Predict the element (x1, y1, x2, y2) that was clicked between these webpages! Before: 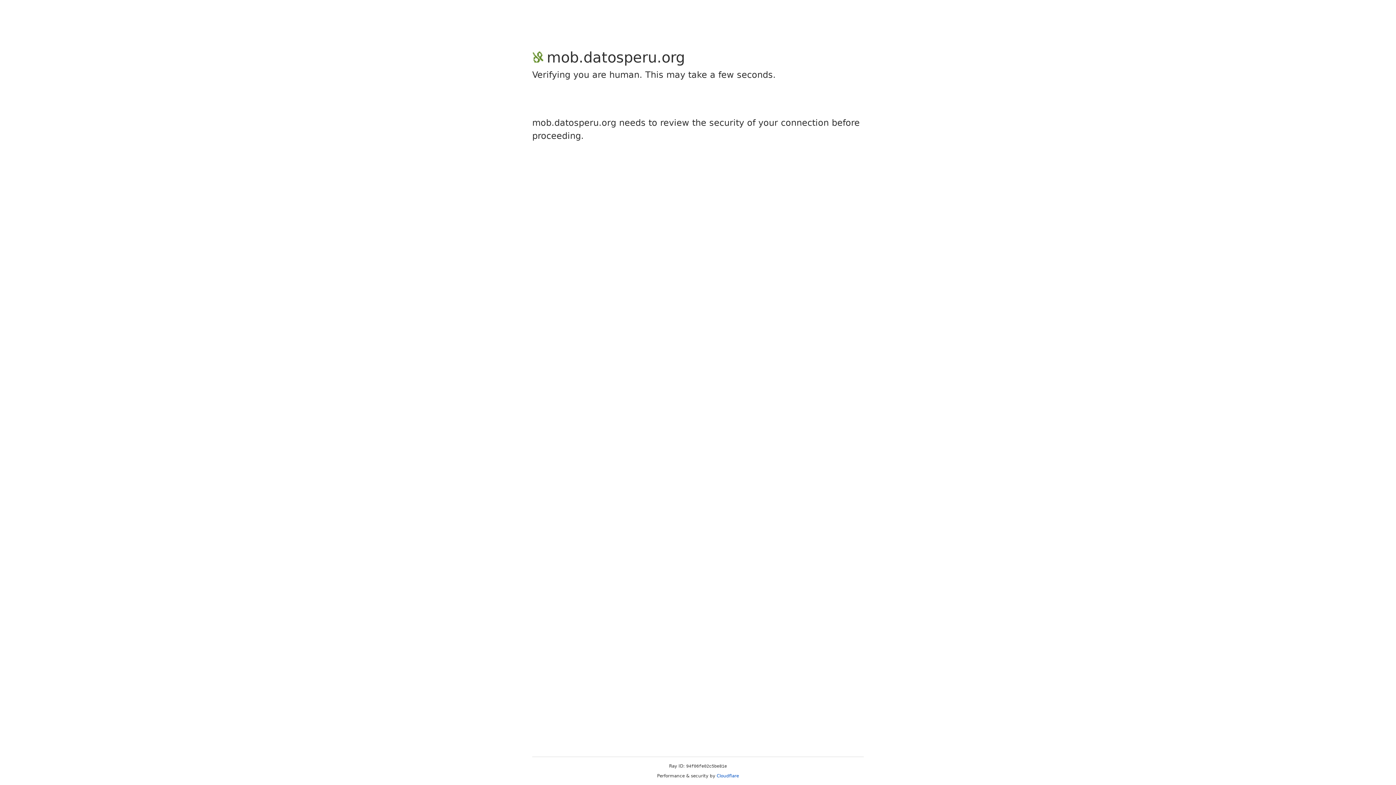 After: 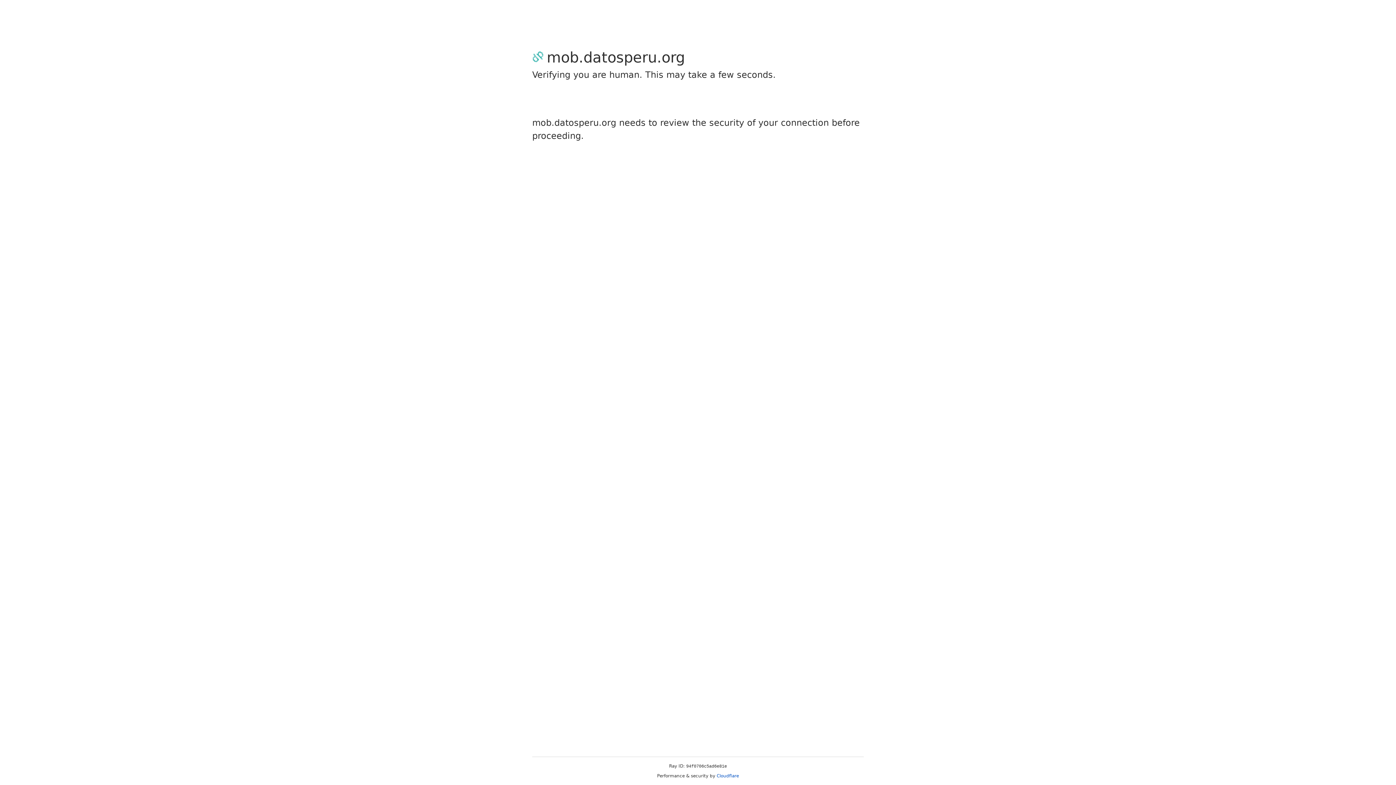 Action: bbox: (716, 773, 739, 778) label: Cloudflare